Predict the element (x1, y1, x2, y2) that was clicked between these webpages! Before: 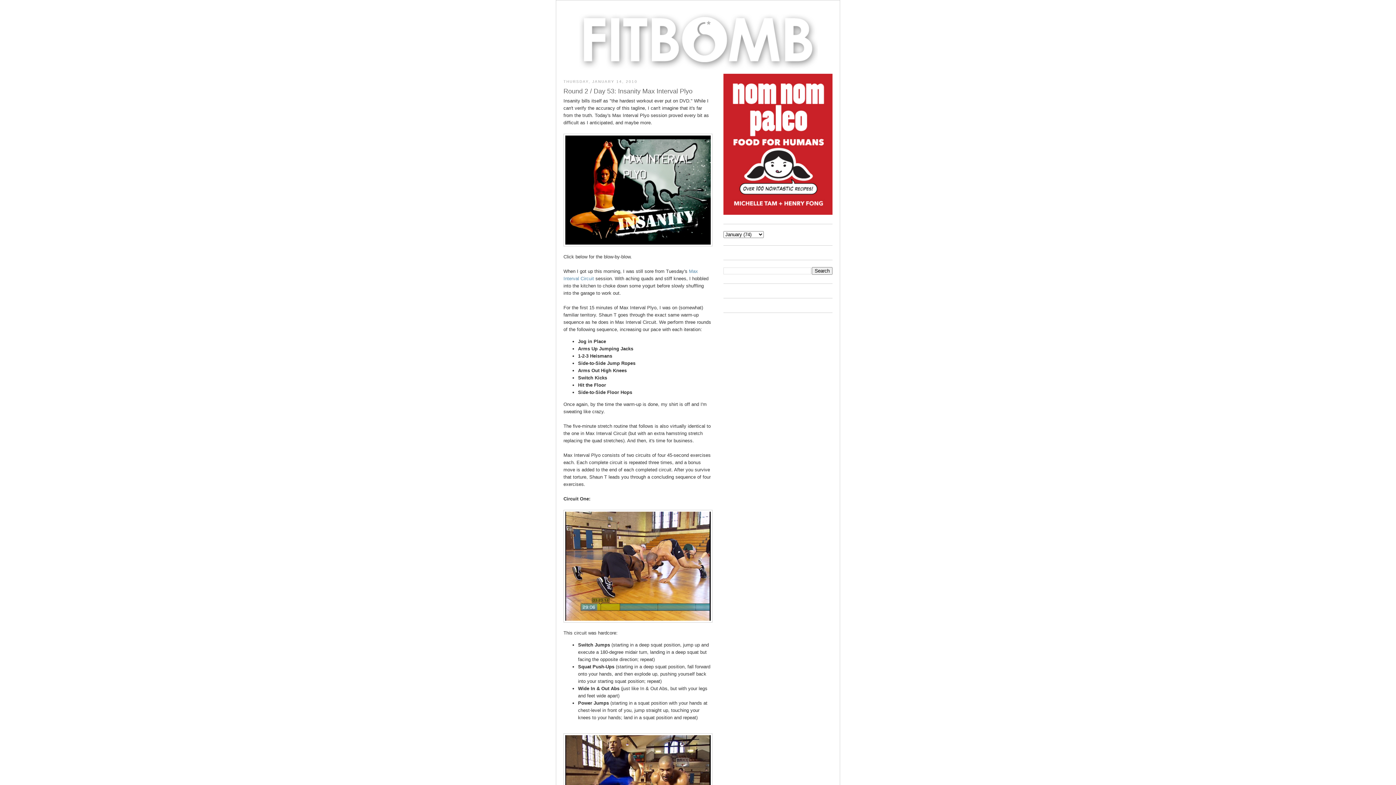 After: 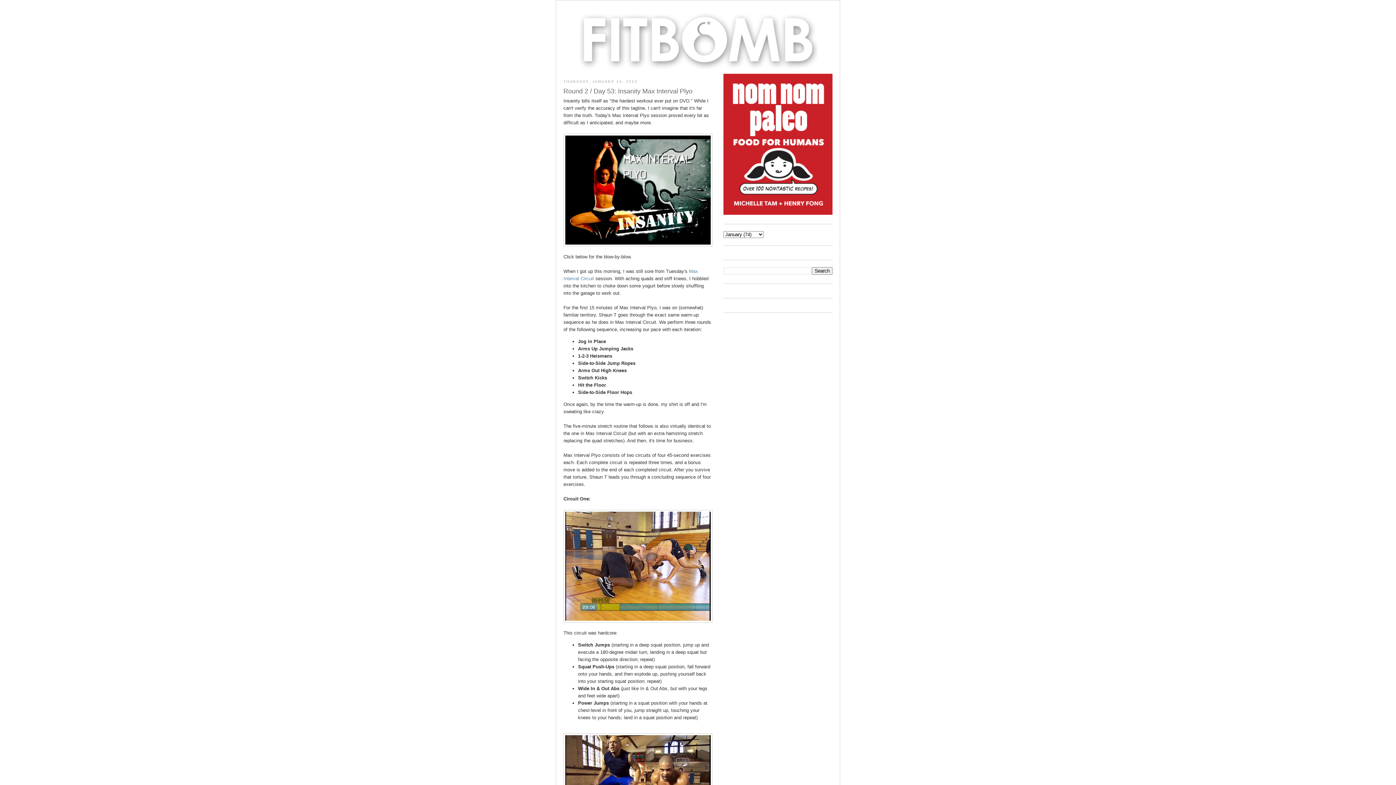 Action: bbox: (563, 86, 712, 95) label: Round 2 / Day 53: Insanity Max Interval Plyo